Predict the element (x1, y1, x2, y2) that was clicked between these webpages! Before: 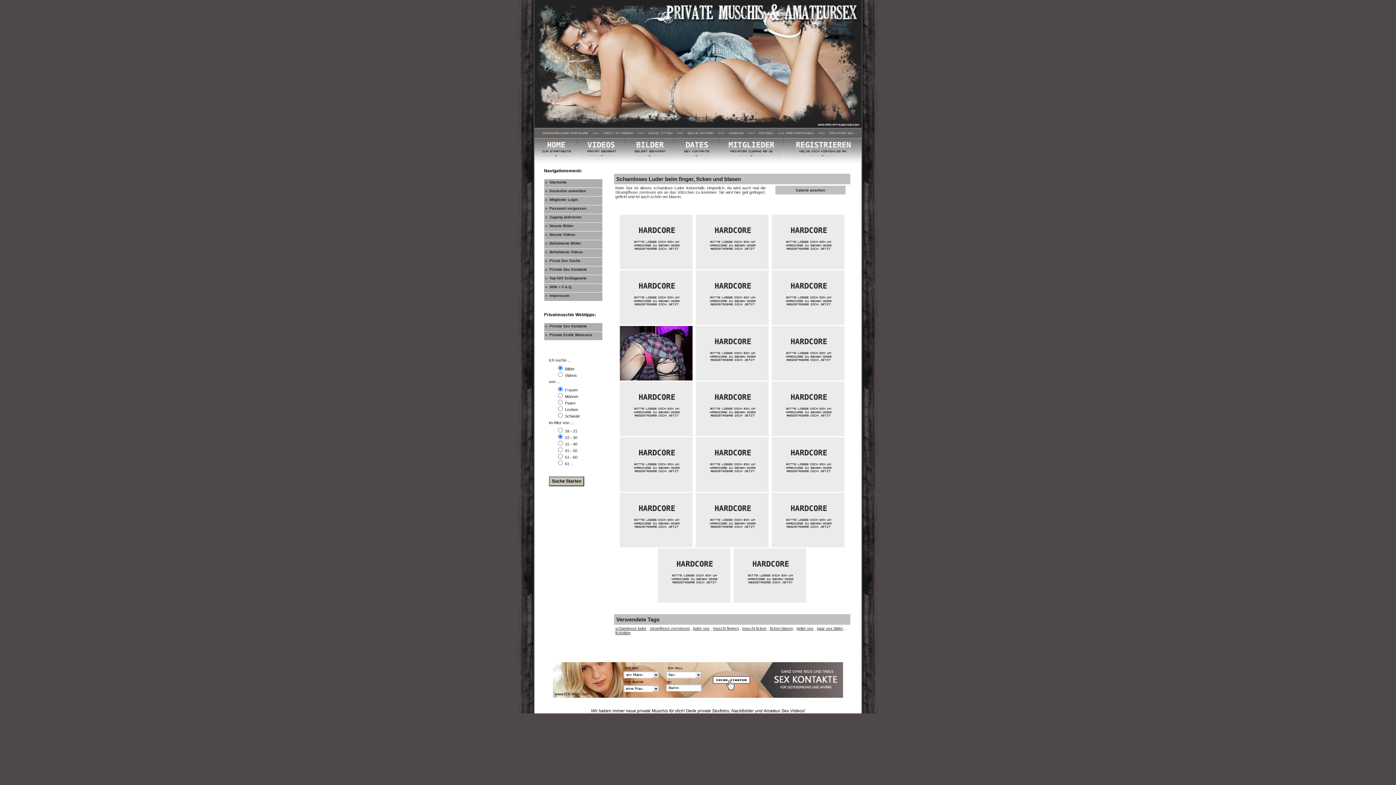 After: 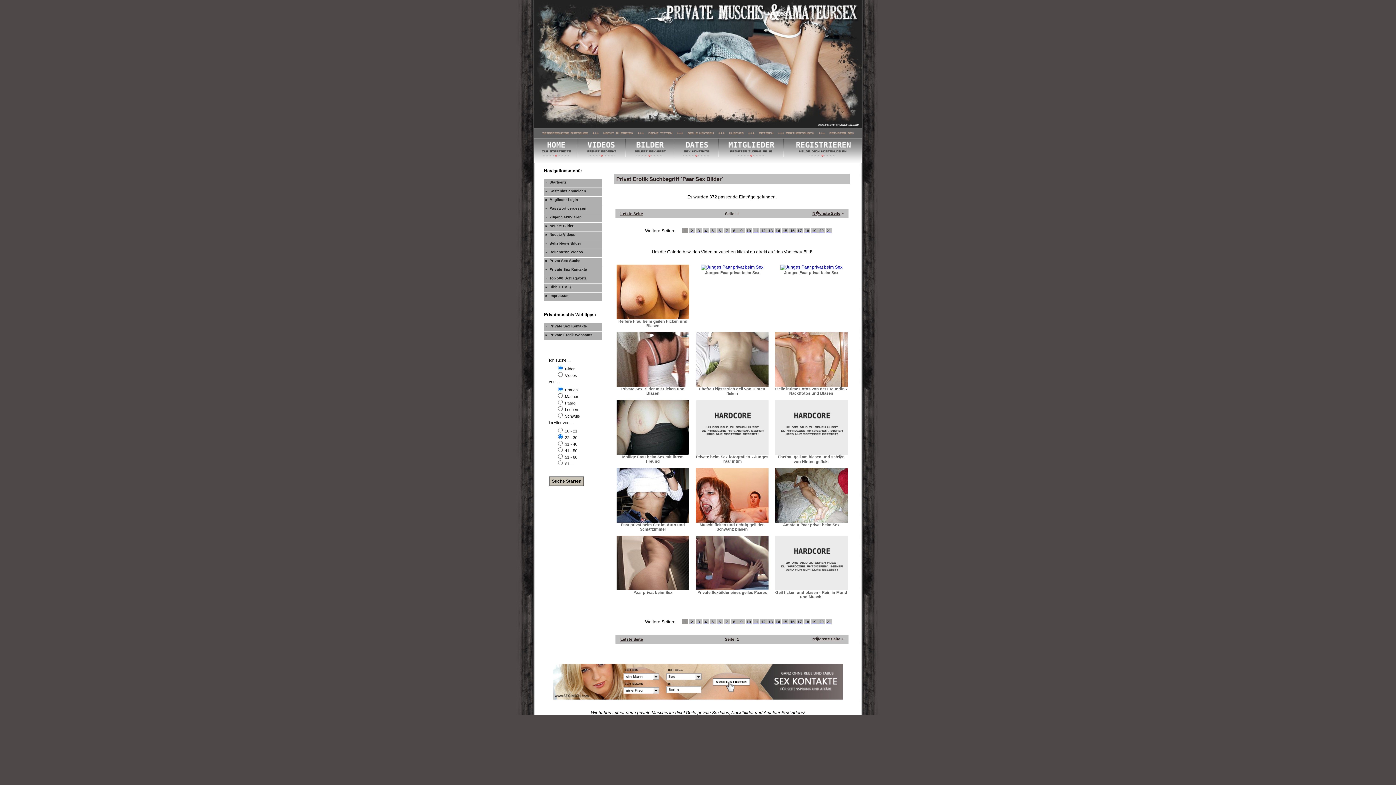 Action: bbox: (817, 626, 843, 630) label: paar sex bilder